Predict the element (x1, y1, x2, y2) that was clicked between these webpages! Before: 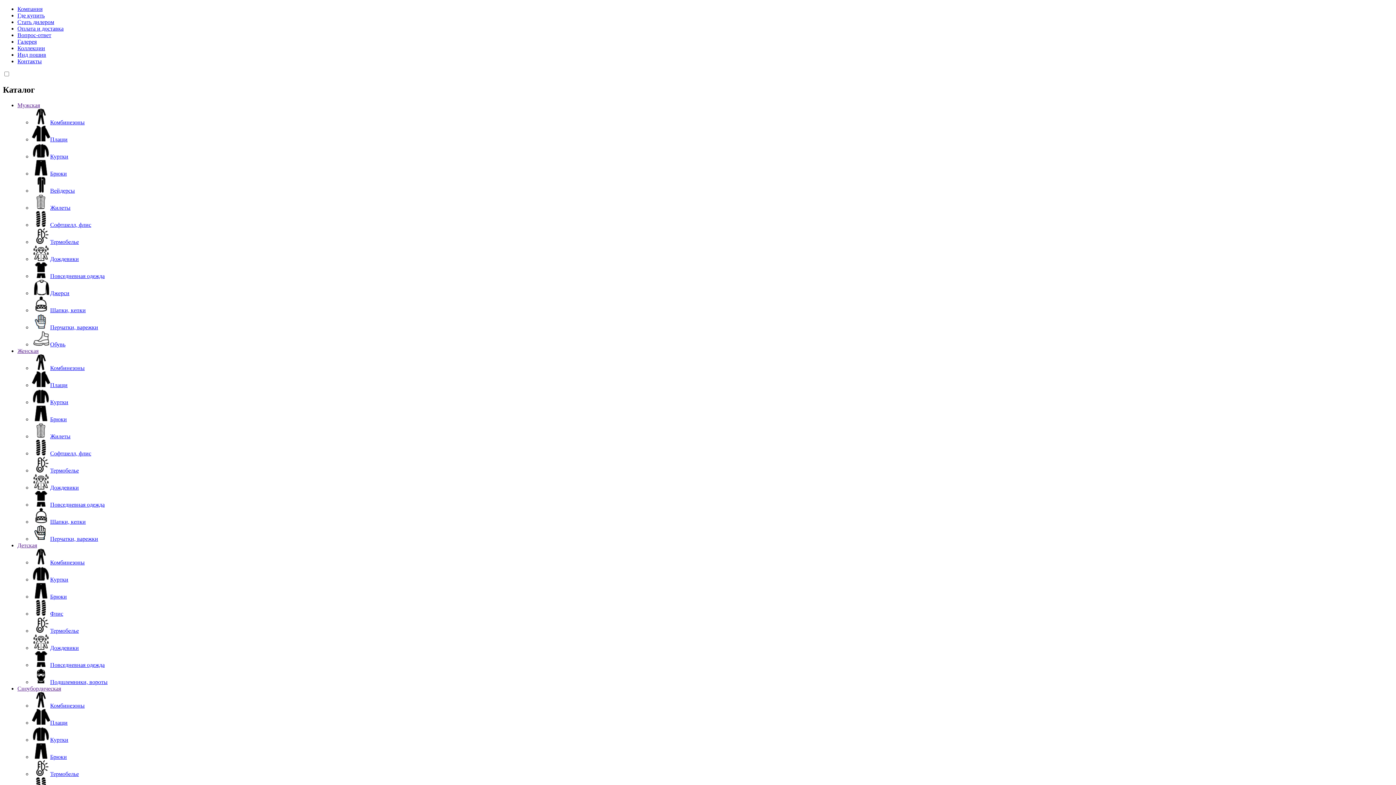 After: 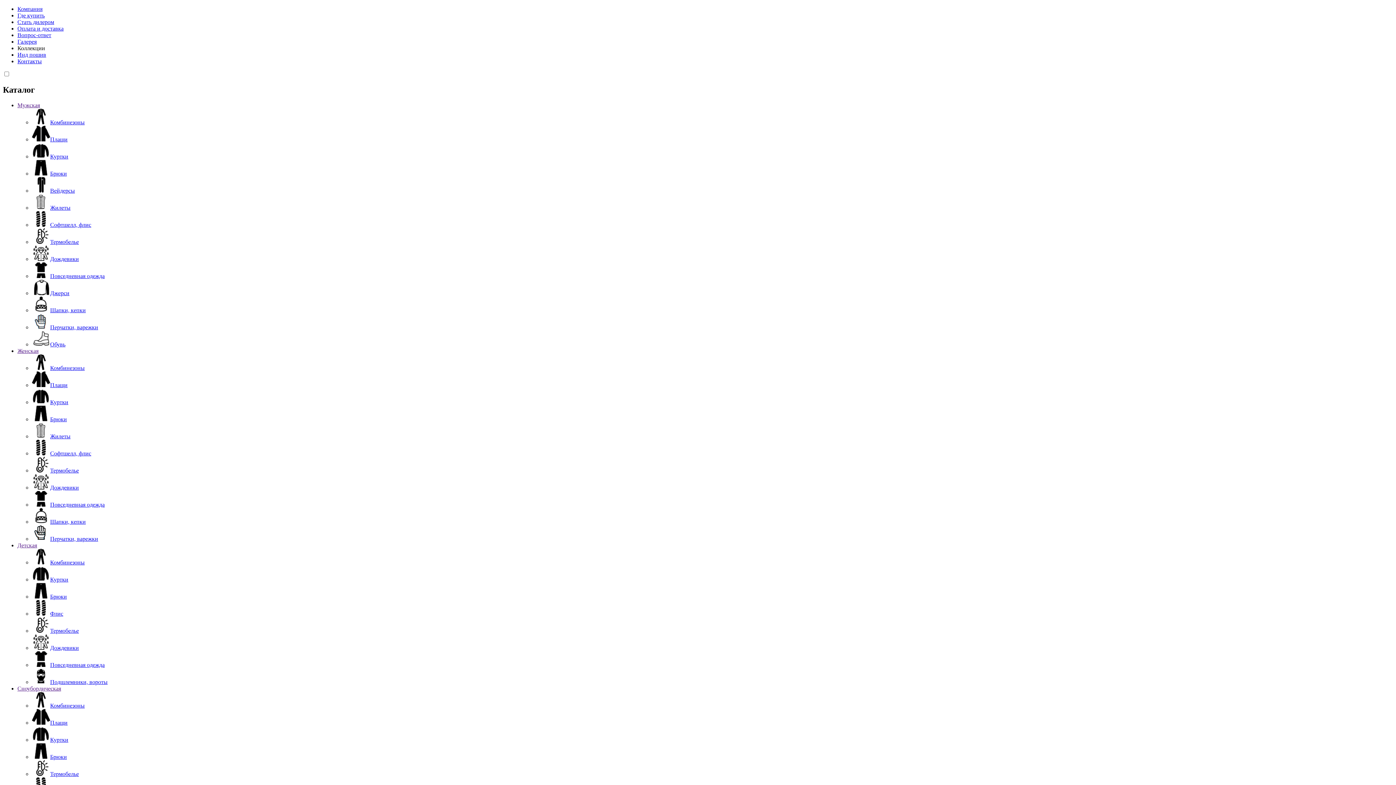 Action: label: Коллекции bbox: (17, 45, 45, 51)